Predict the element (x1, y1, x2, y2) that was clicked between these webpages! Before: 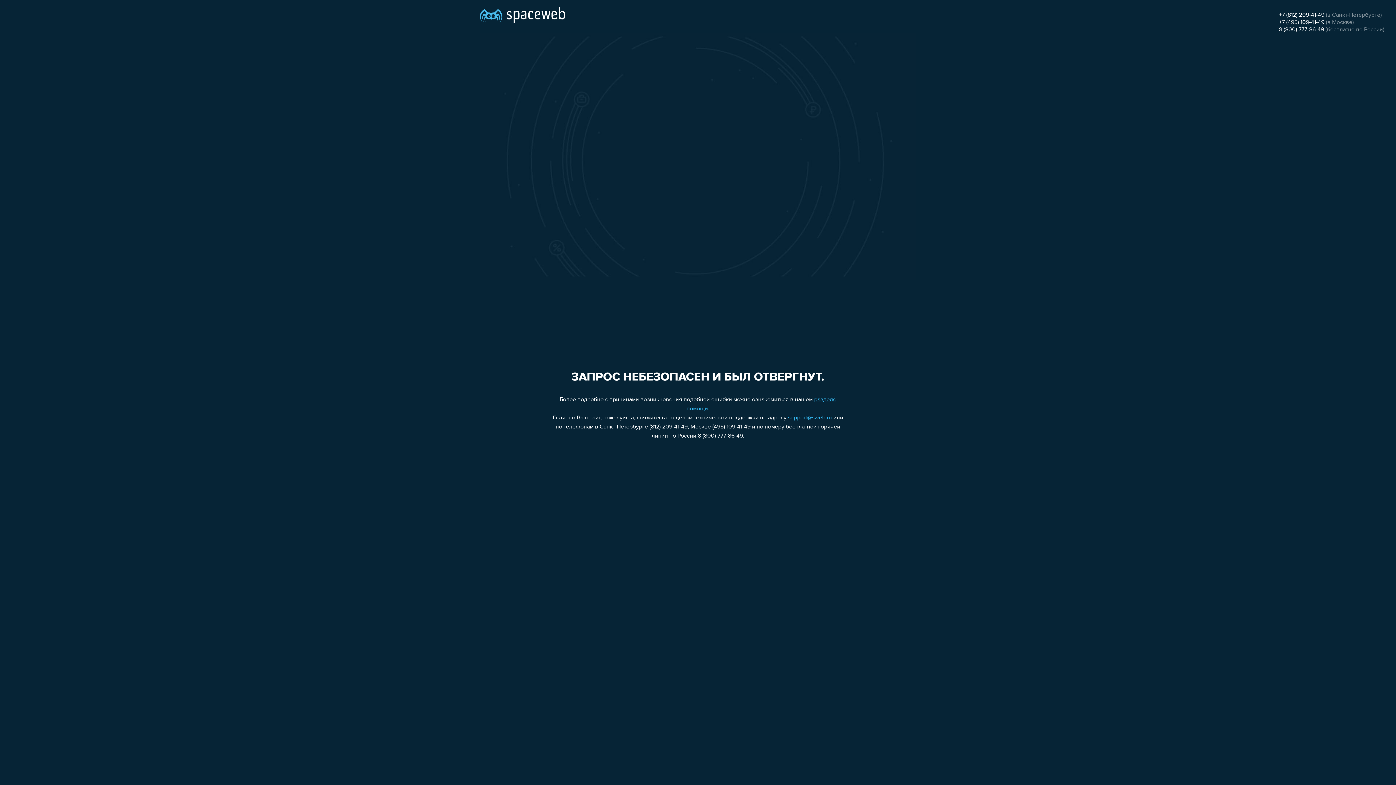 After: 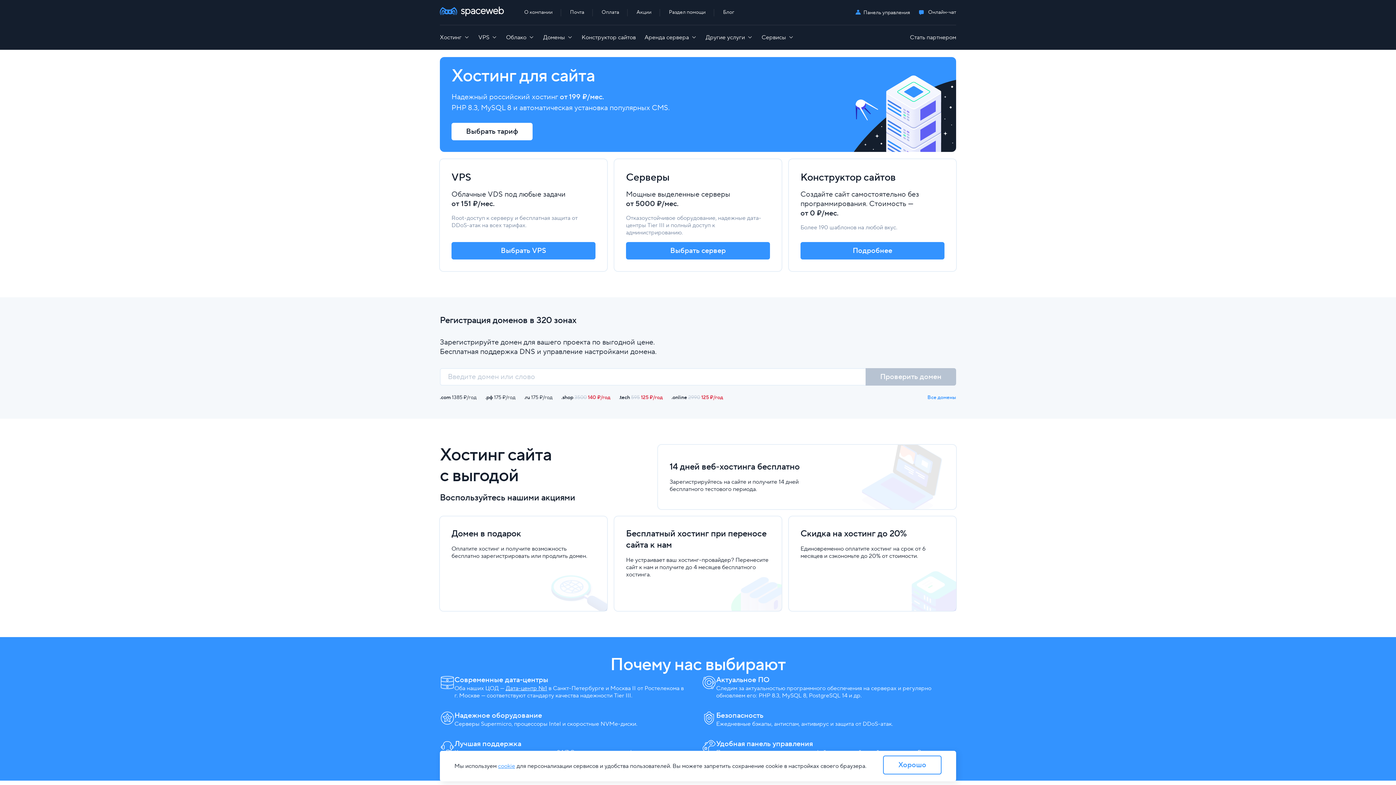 Action: bbox: (480, 0, 565, 25)